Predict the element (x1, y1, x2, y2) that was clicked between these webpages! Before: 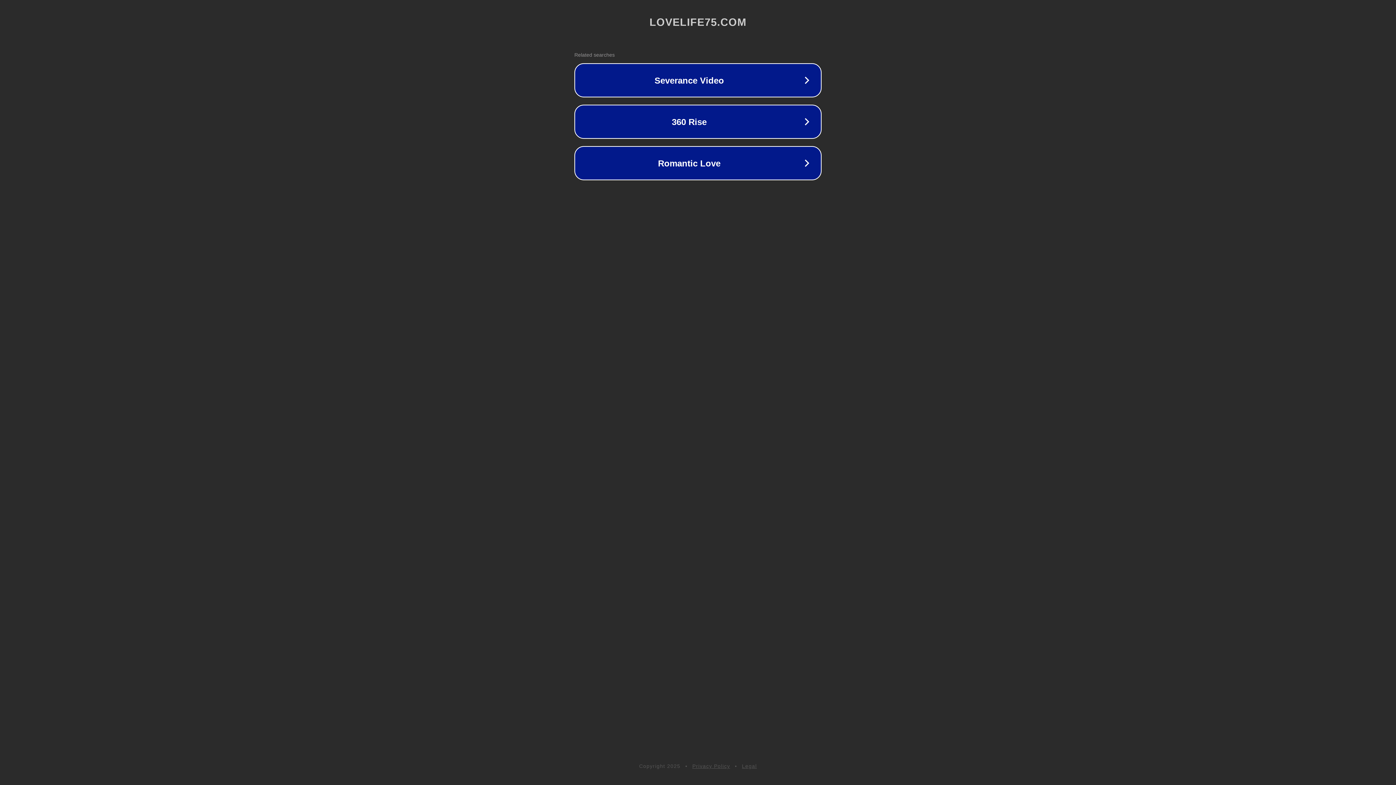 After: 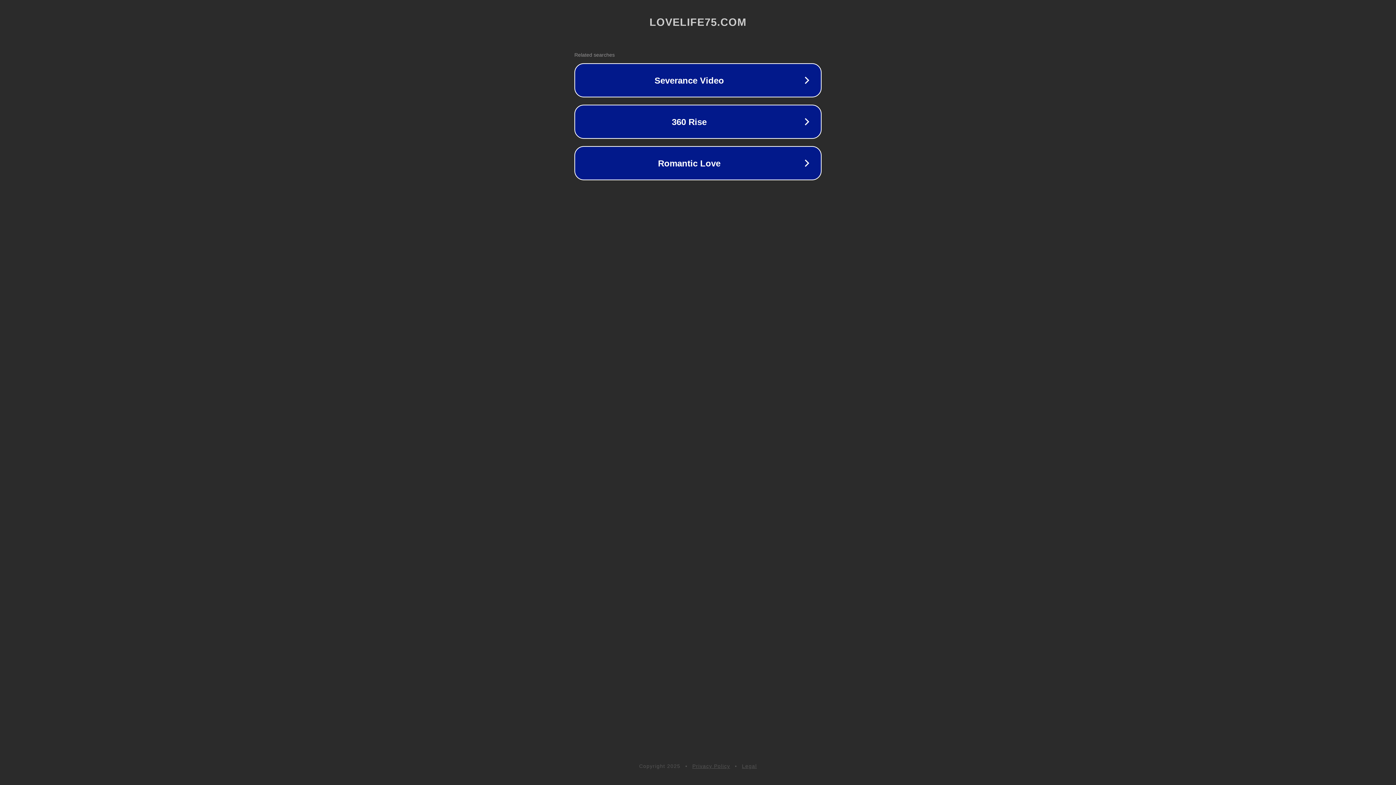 Action: label: Privacy Policy bbox: (692, 763, 730, 769)